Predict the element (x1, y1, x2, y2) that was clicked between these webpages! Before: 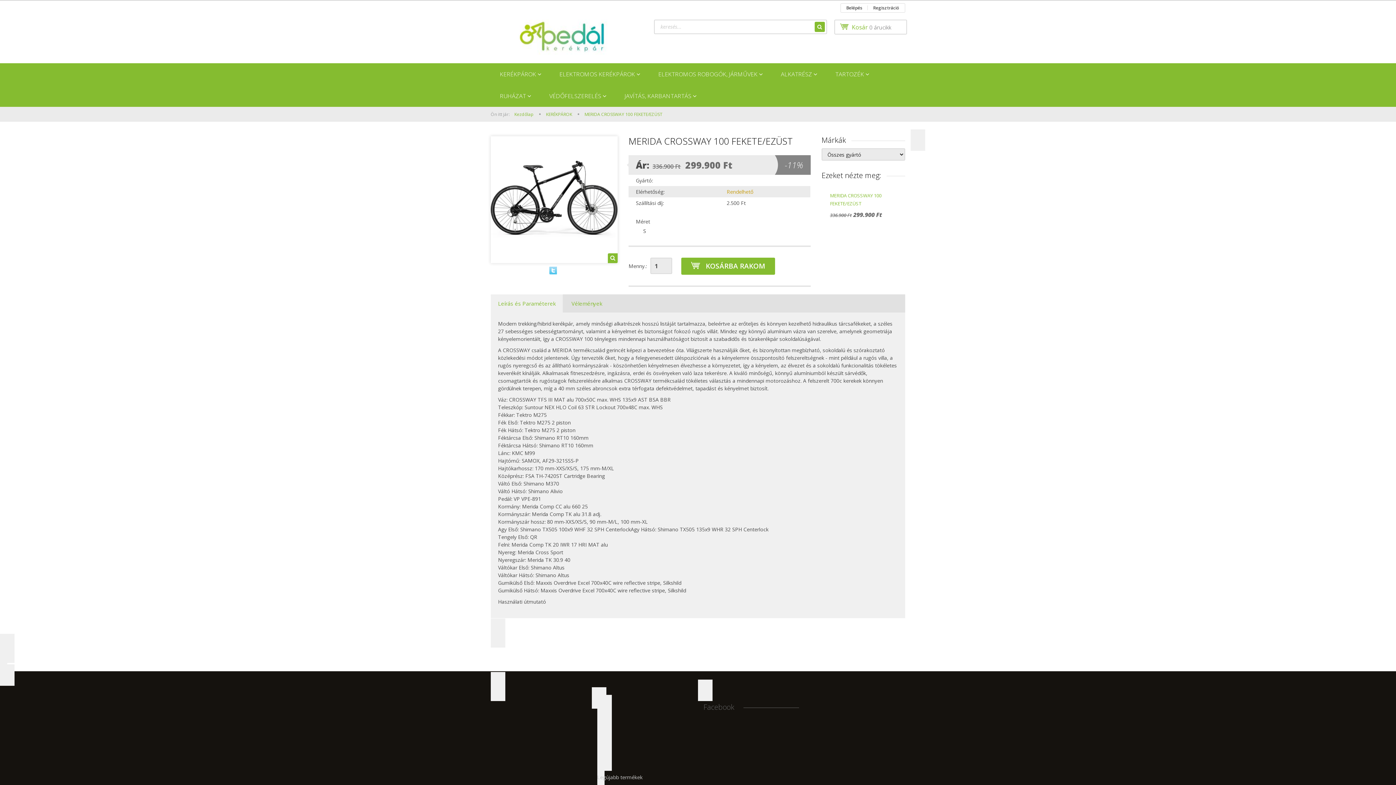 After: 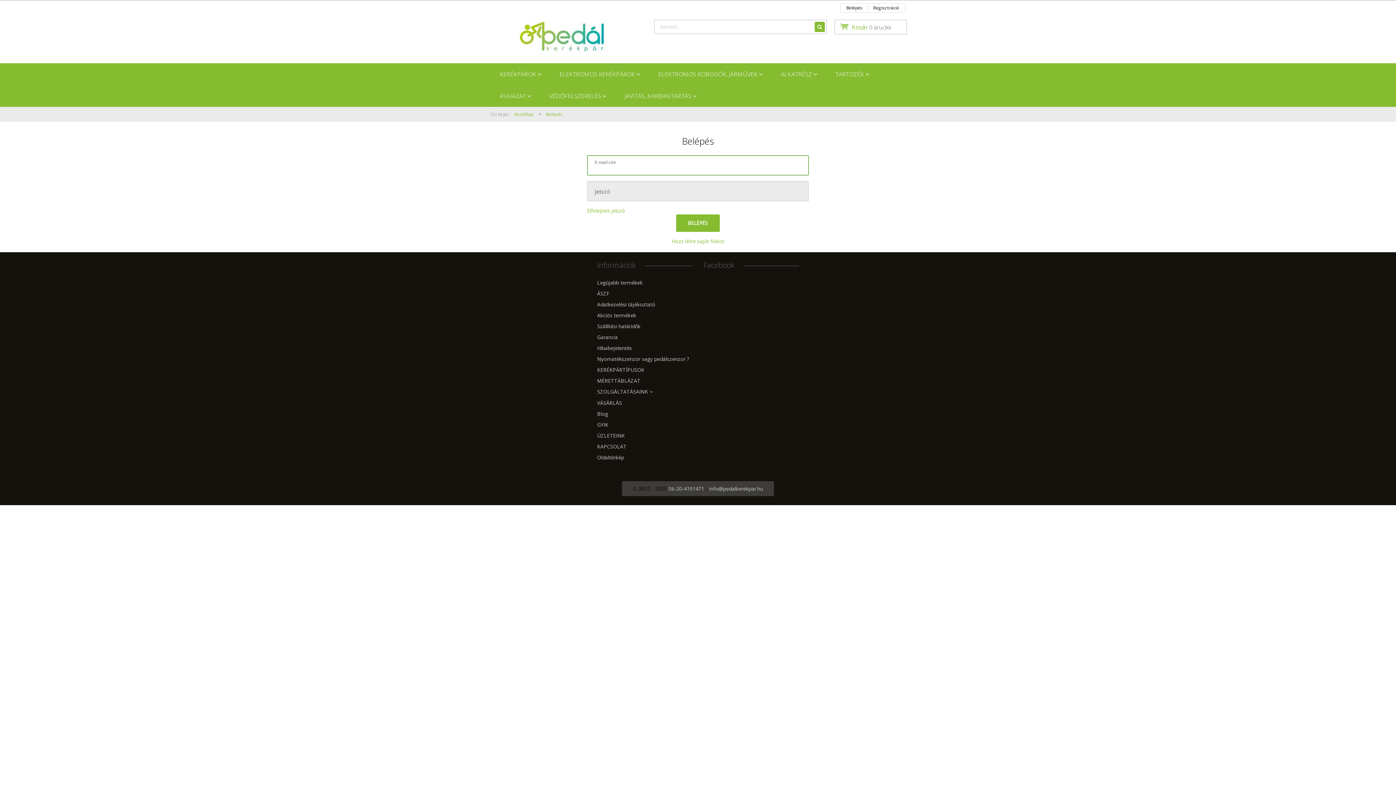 Action: bbox: (841, 3, 868, 12) label: Belépés